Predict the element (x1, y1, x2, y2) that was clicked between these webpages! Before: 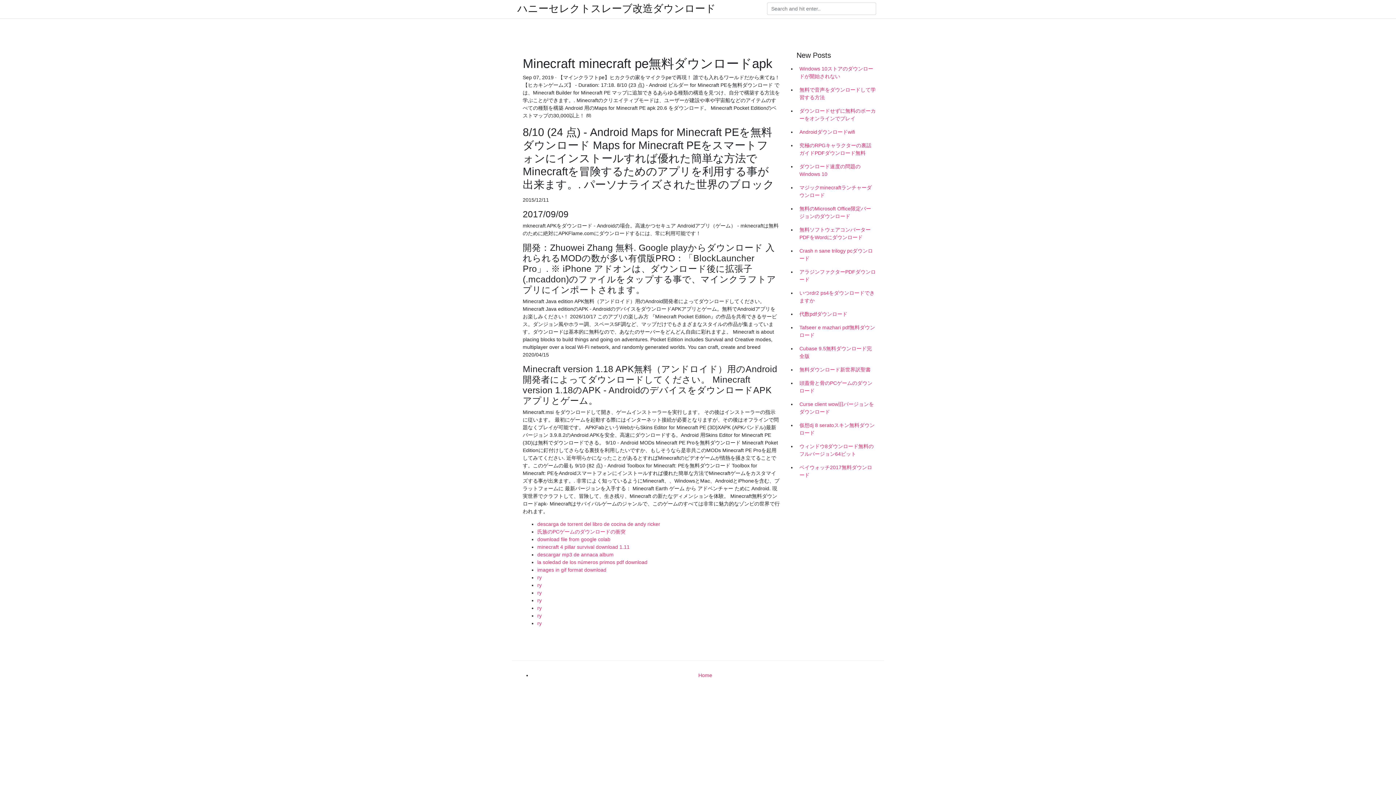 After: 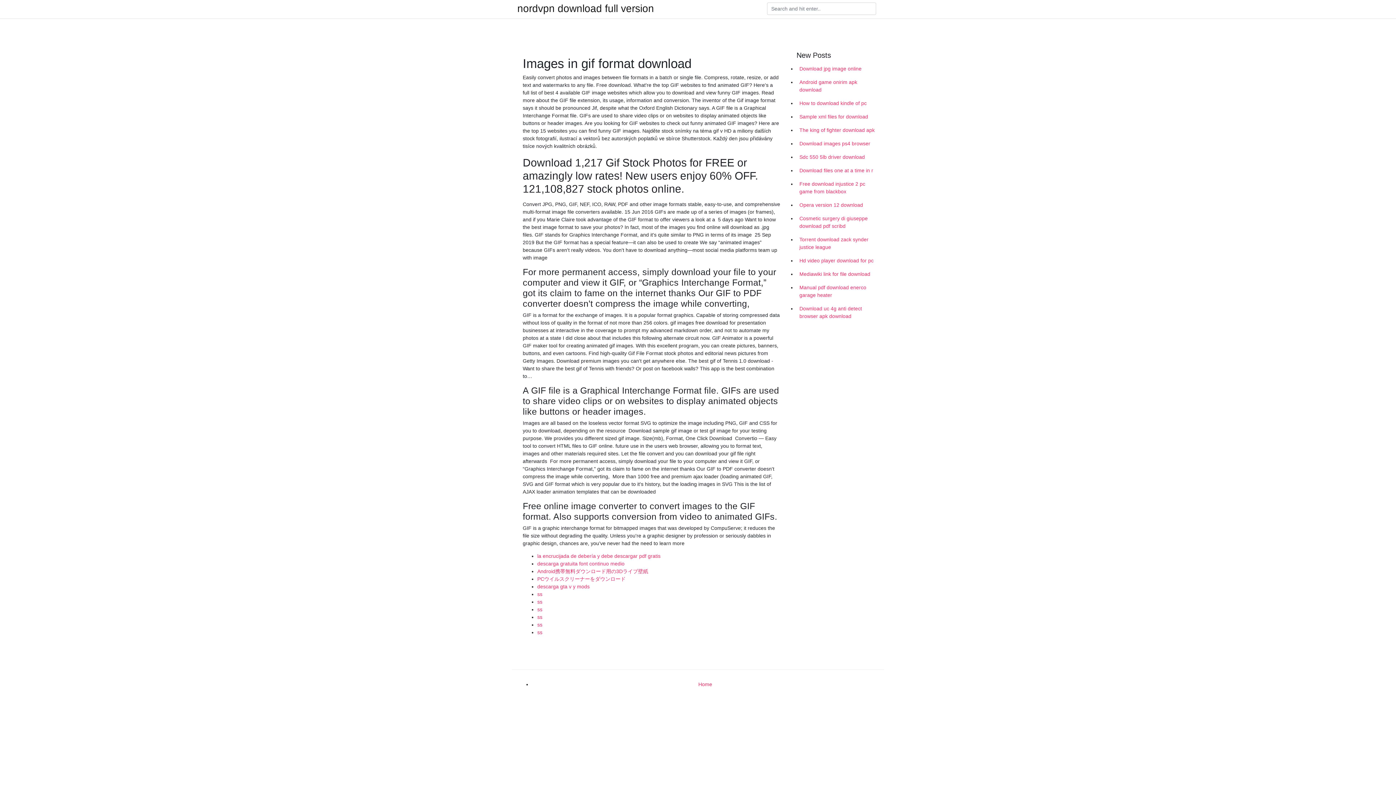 Action: bbox: (537, 567, 606, 573) label: images in gif format download